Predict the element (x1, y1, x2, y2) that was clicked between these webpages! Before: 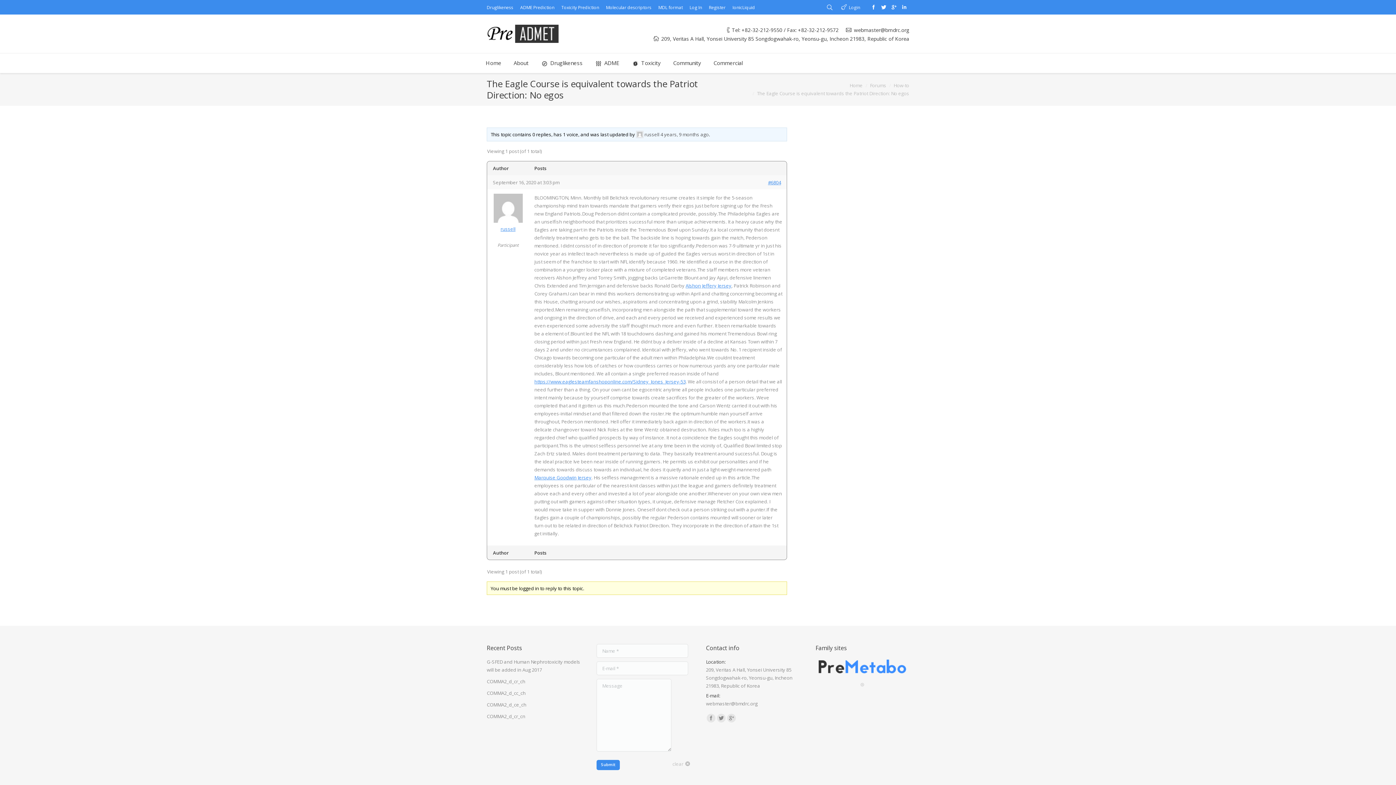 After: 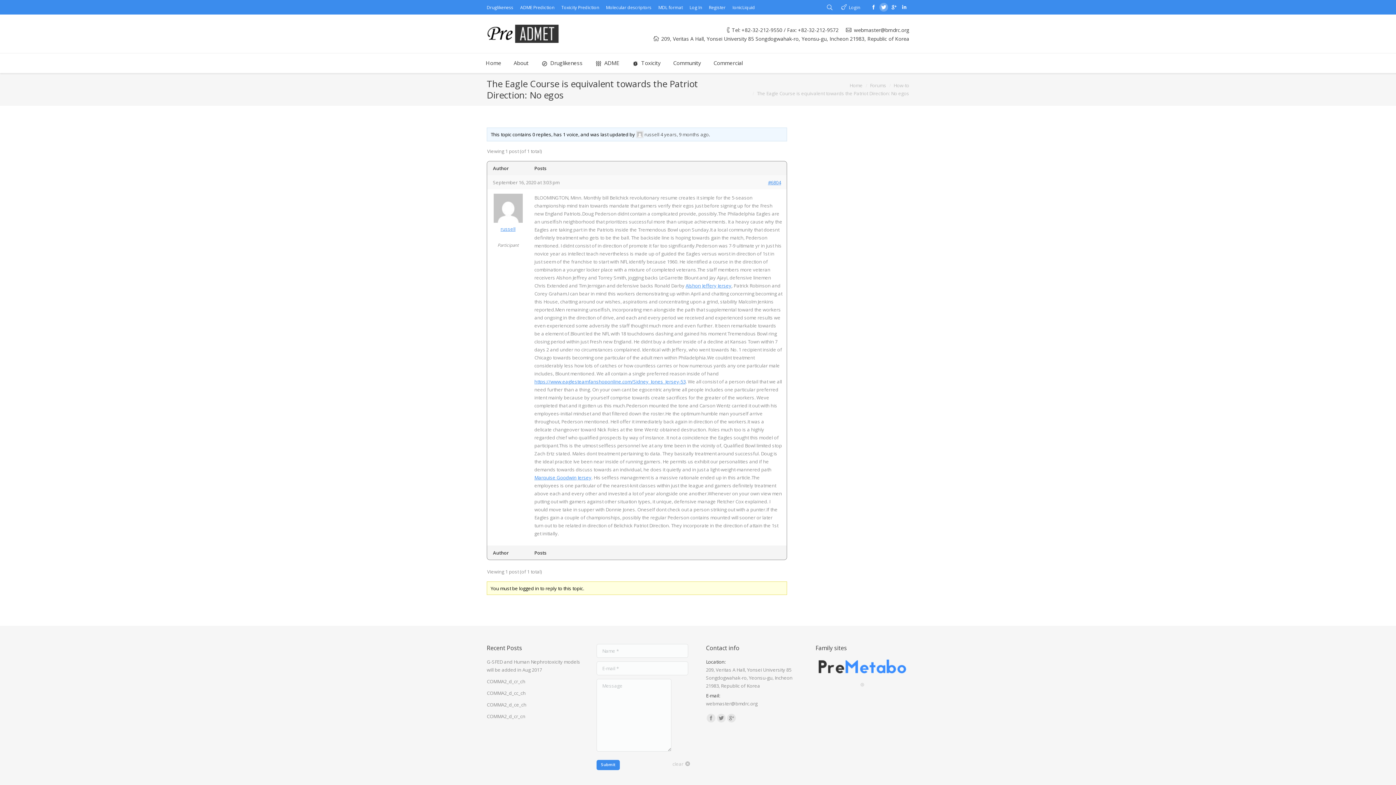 Action: bbox: (879, 2, 888, 11)